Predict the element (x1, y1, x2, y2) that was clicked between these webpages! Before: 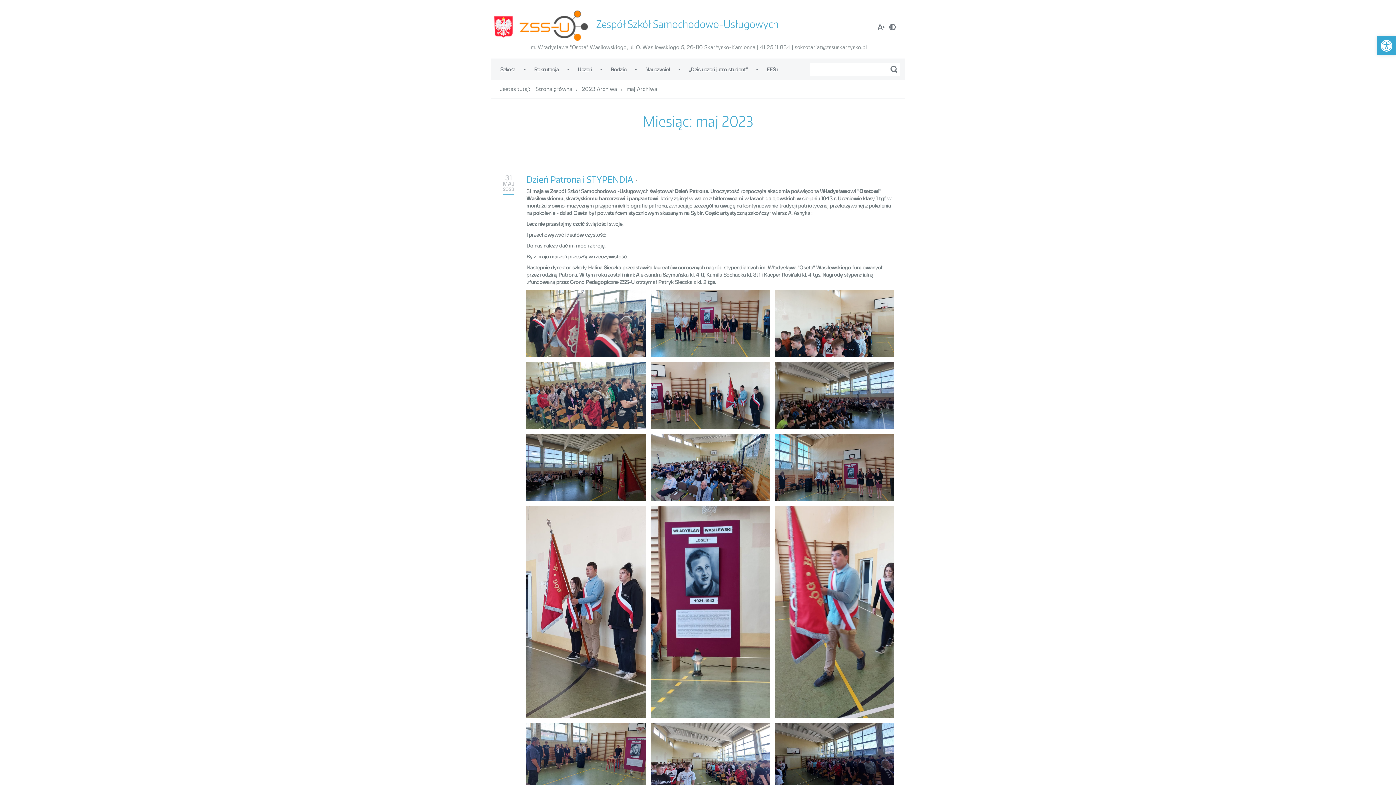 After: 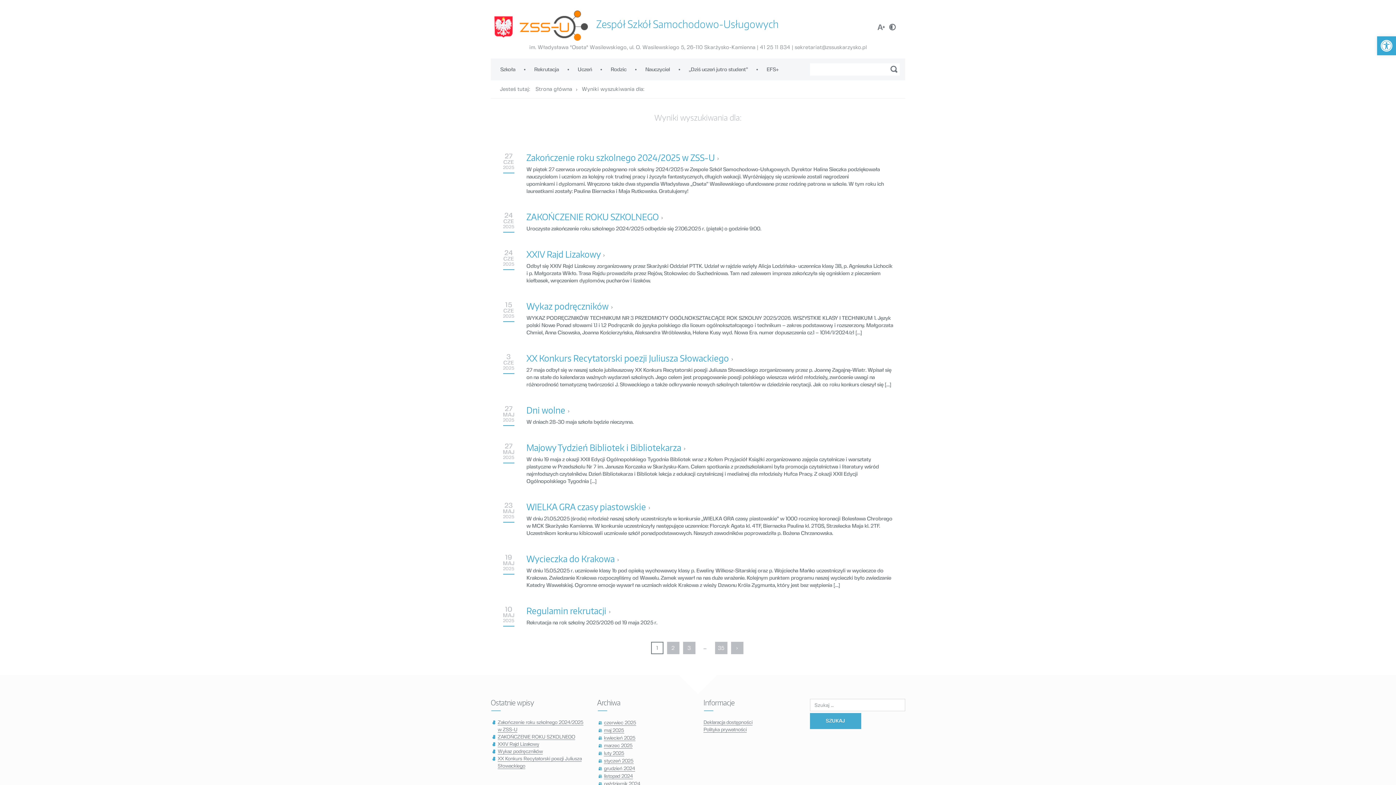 Action: label: Wyszukaj bbox: (890, 65, 898, 74)